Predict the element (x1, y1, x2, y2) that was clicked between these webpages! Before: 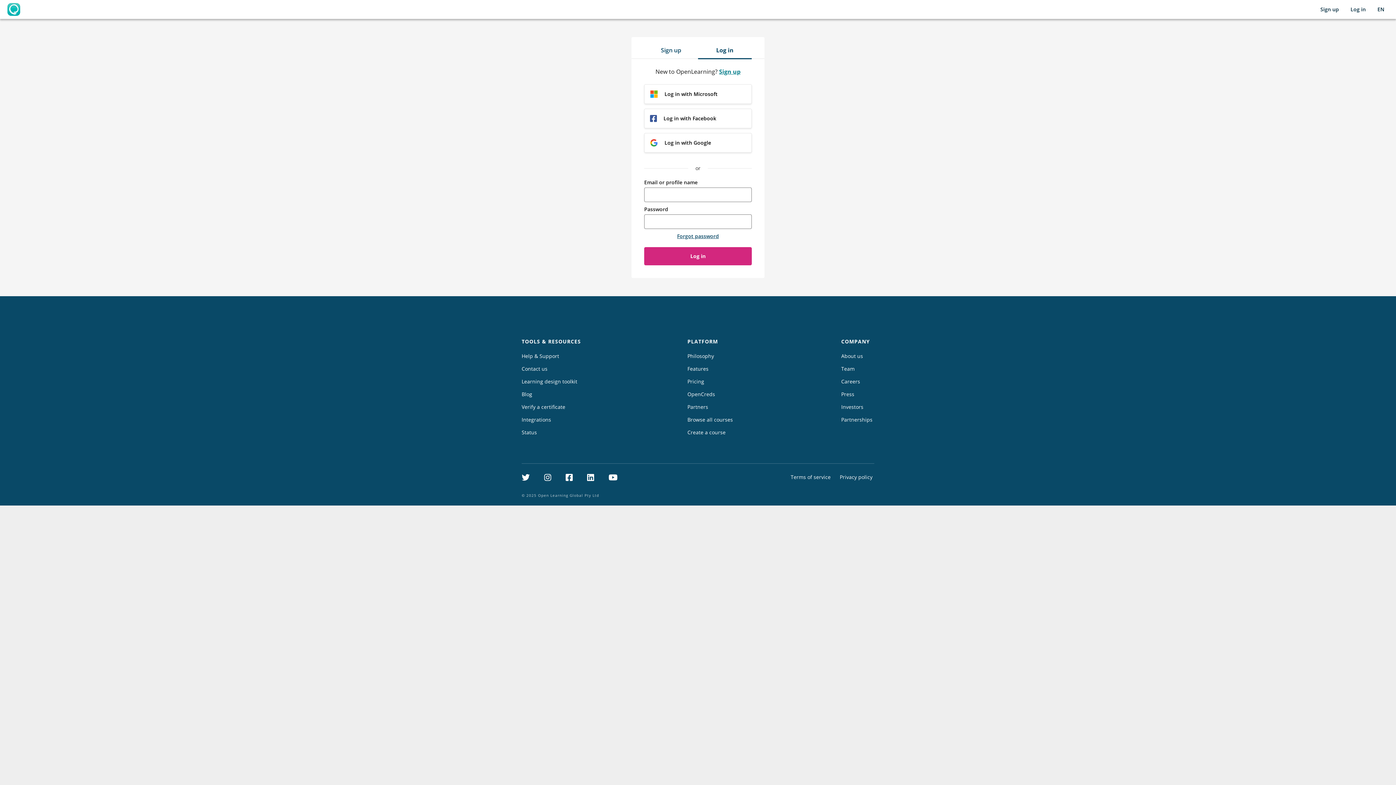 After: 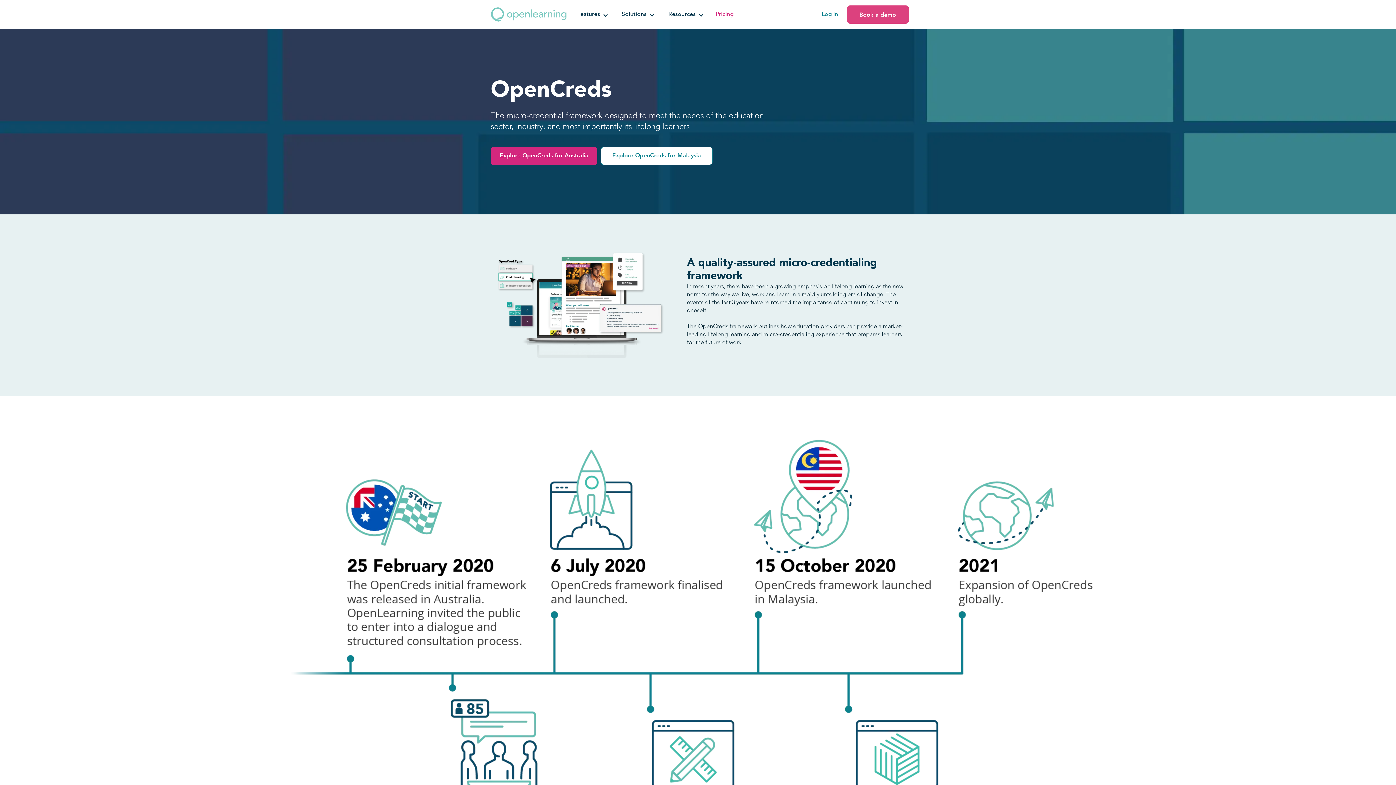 Action: label: OpenCreds bbox: (685, 389, 717, 399)